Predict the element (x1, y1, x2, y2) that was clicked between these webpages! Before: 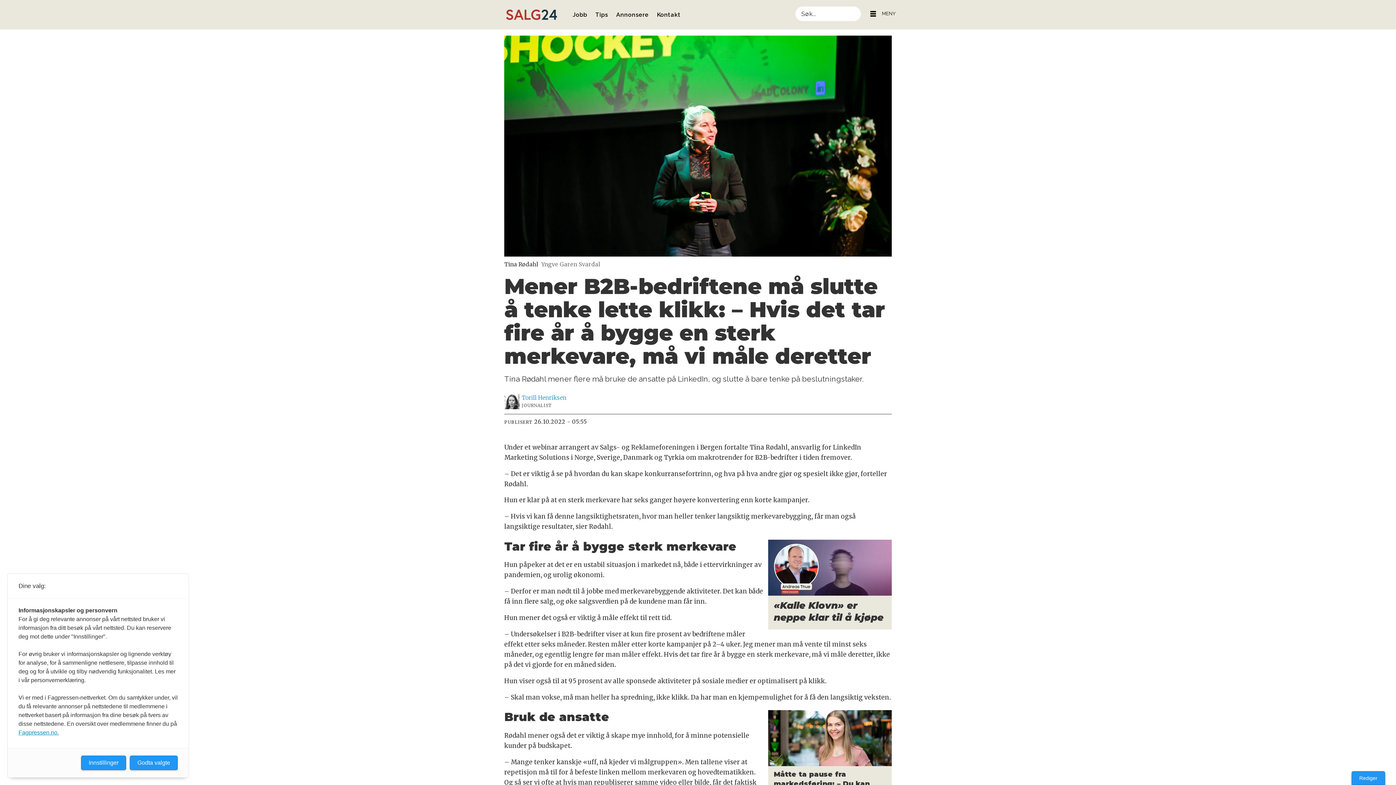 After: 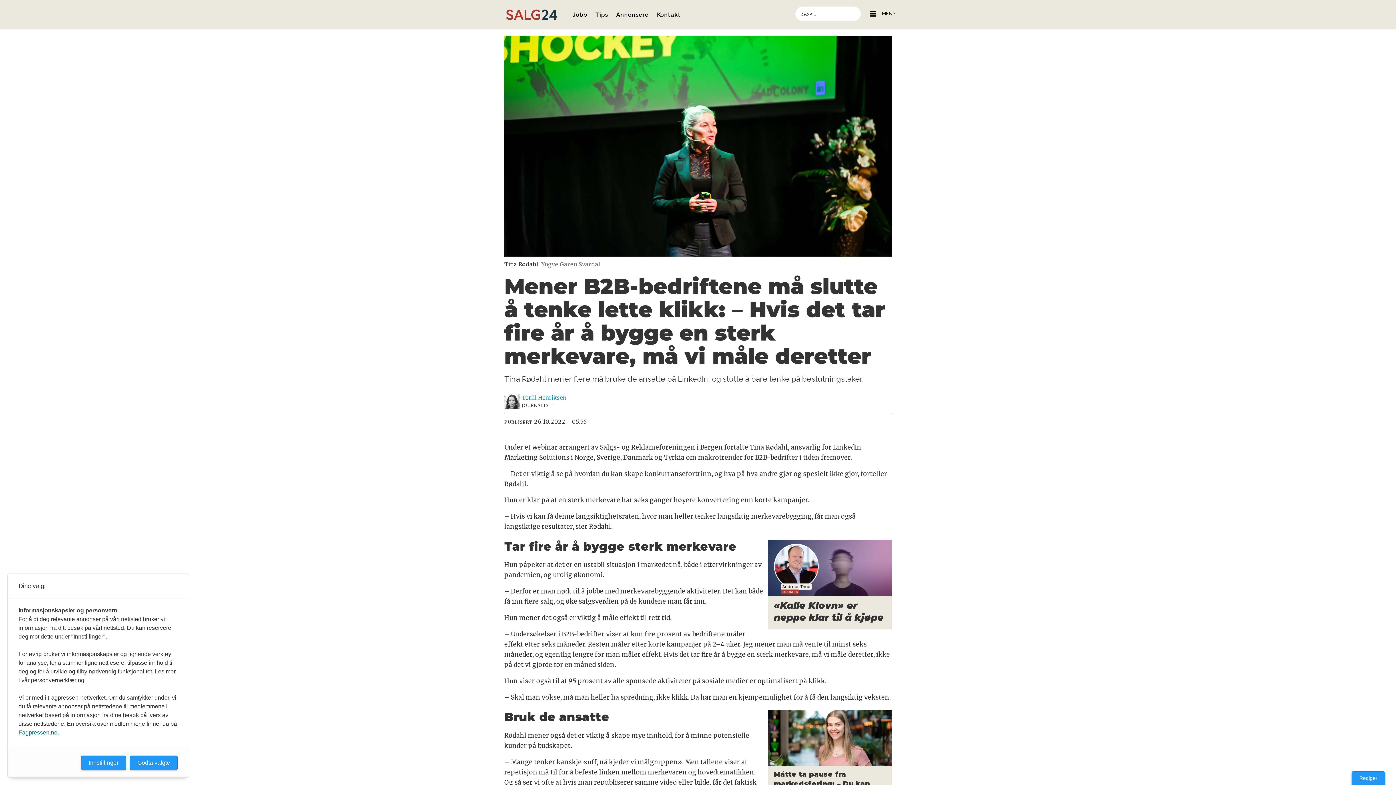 Action: label: Fagpressen.no. bbox: (18, 729, 58, 736)